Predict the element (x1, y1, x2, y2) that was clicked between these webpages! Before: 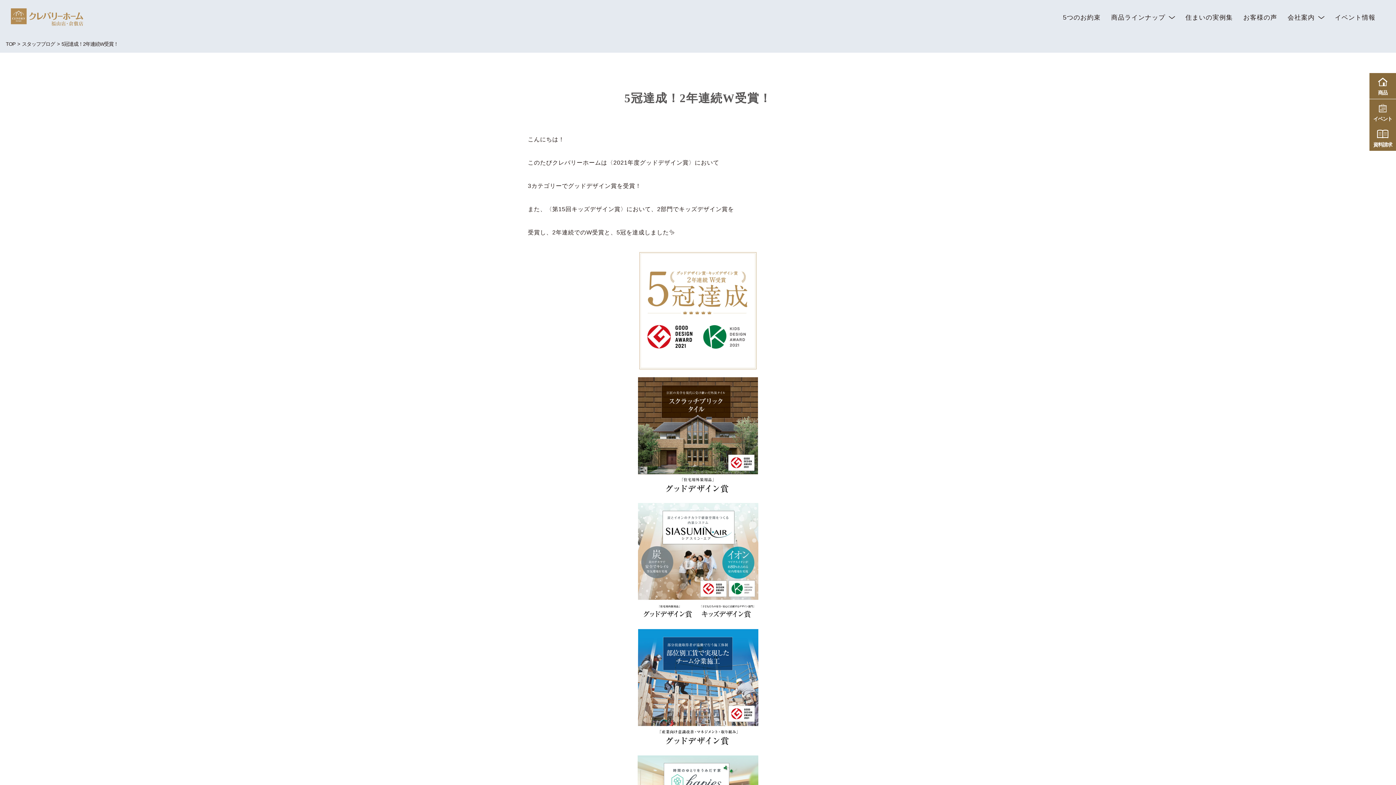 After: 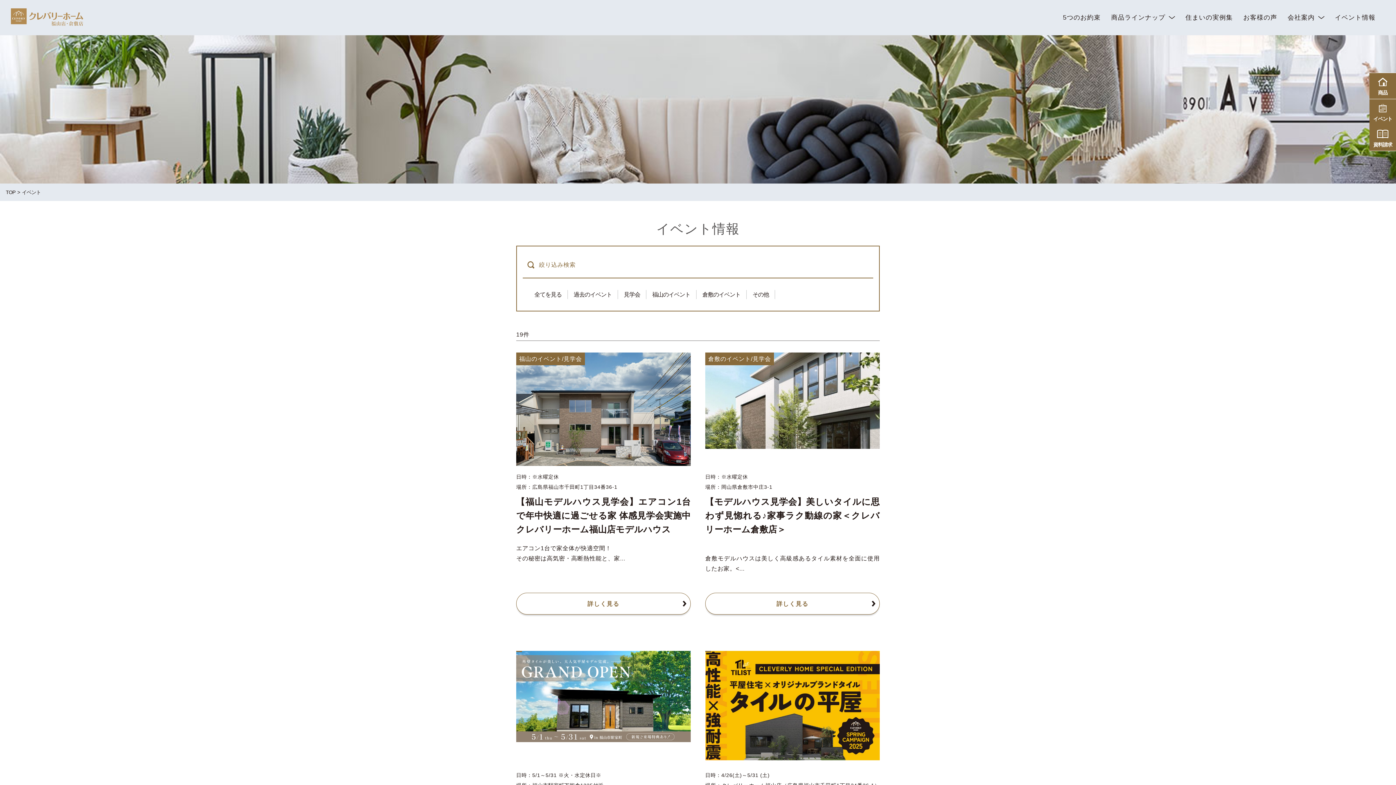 Action: label: イベント情報 bbox: (1335, 0, 1375, 35)